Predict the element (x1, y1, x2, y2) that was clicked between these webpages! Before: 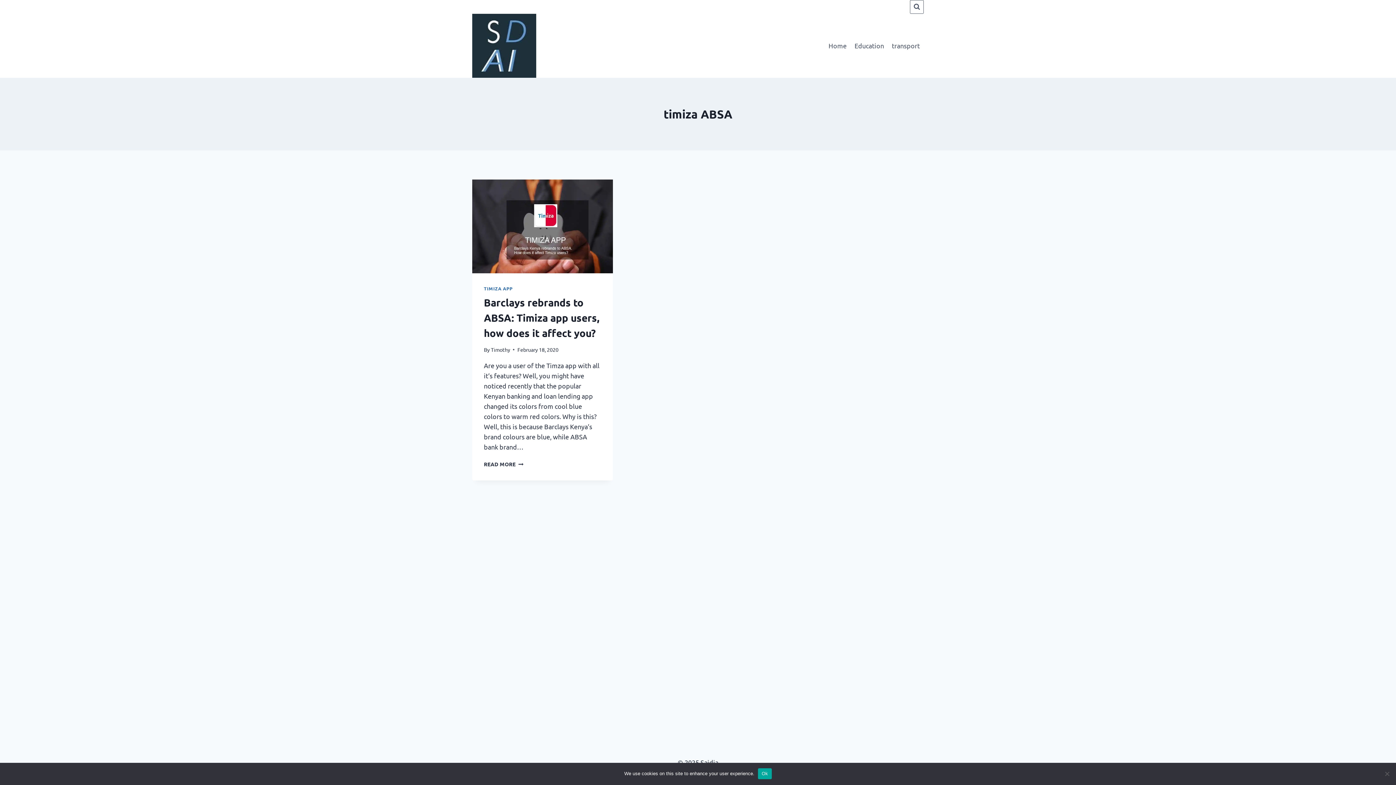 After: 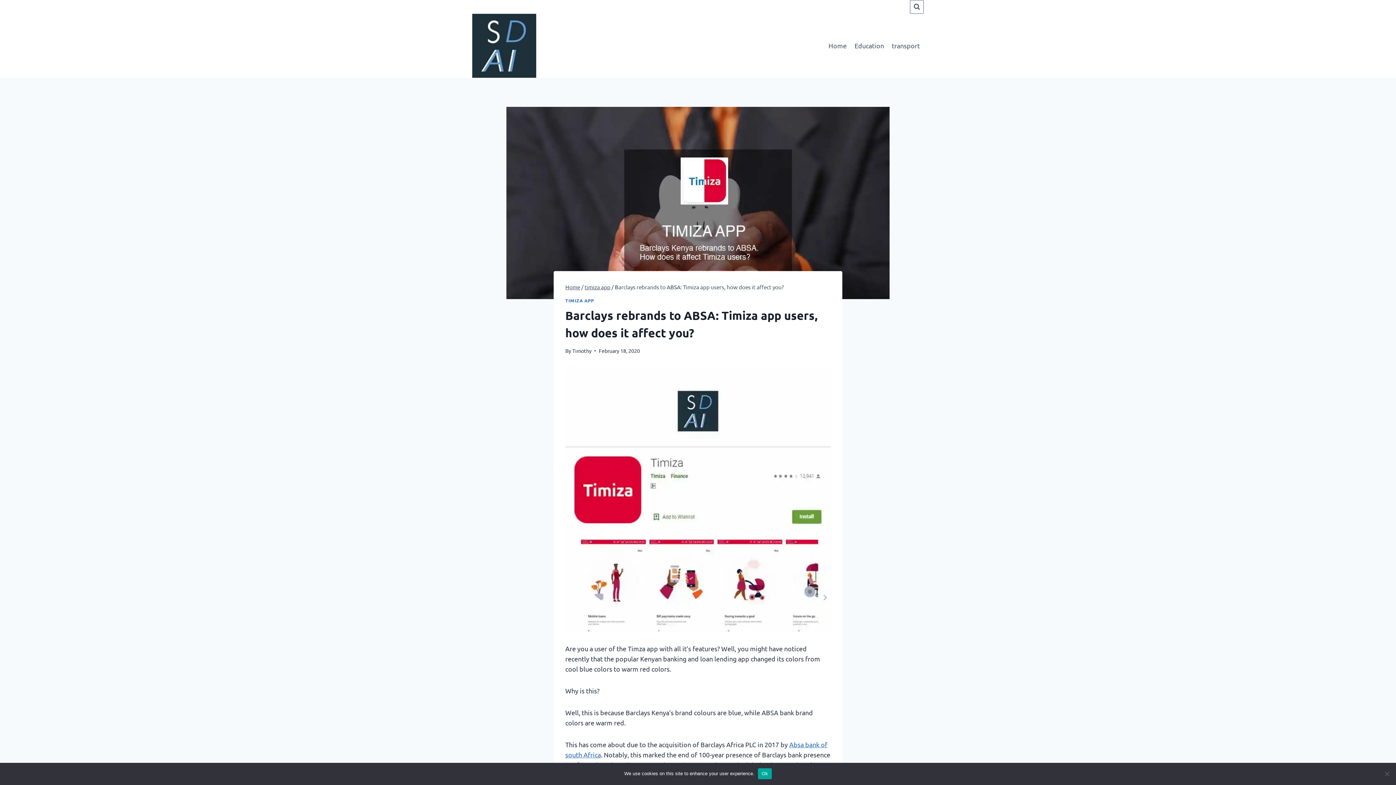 Action: bbox: (472, 179, 613, 273)